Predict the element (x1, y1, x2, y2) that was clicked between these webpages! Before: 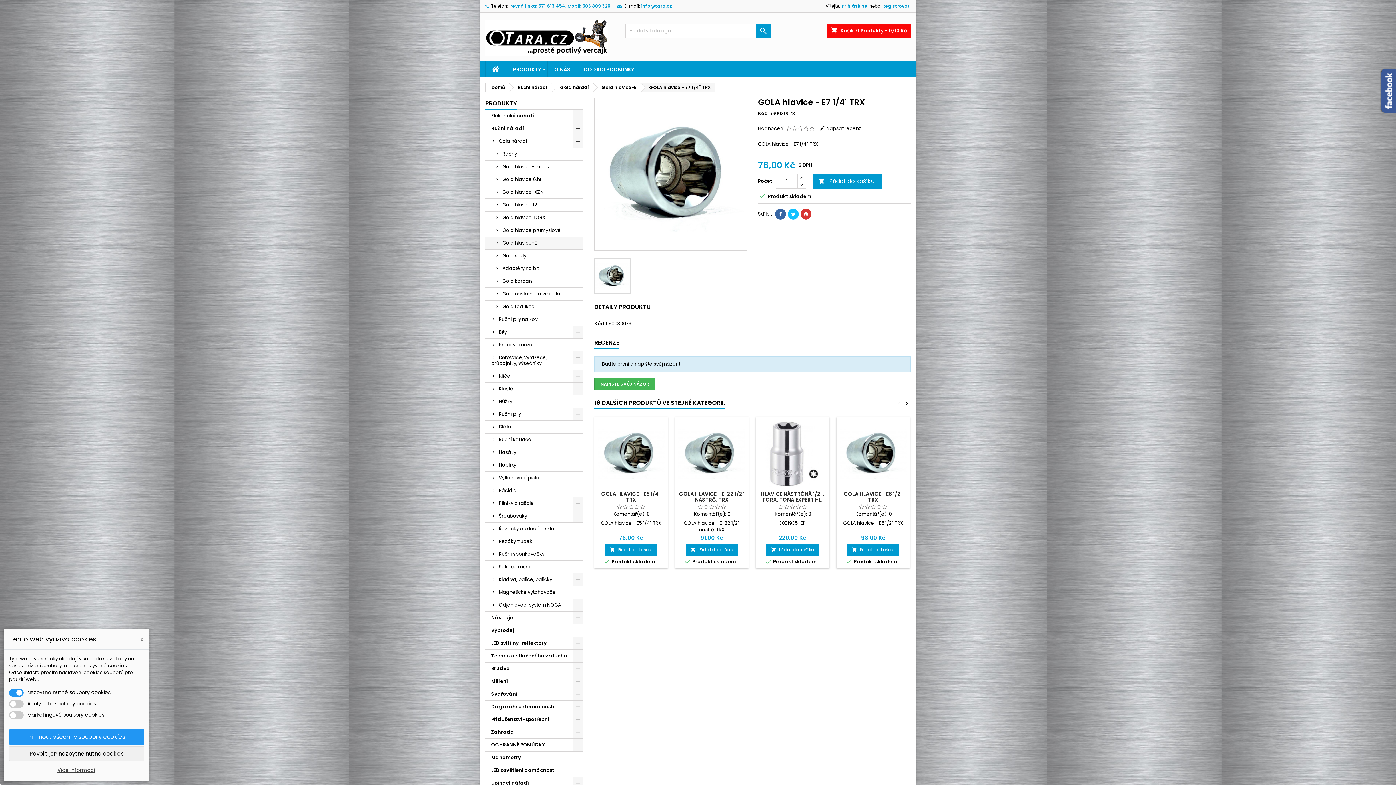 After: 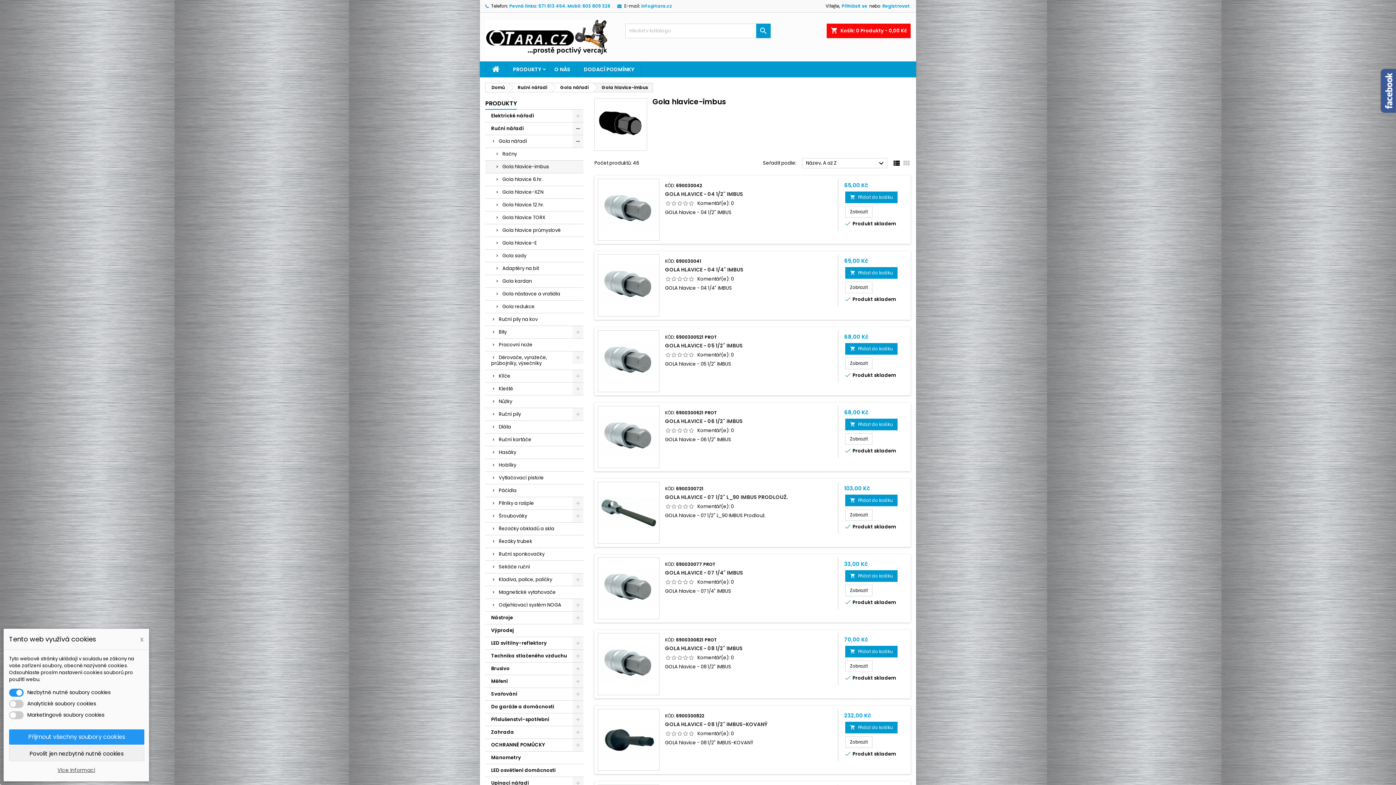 Action: label: Gola hlavice-imbus bbox: (485, 160, 583, 173)